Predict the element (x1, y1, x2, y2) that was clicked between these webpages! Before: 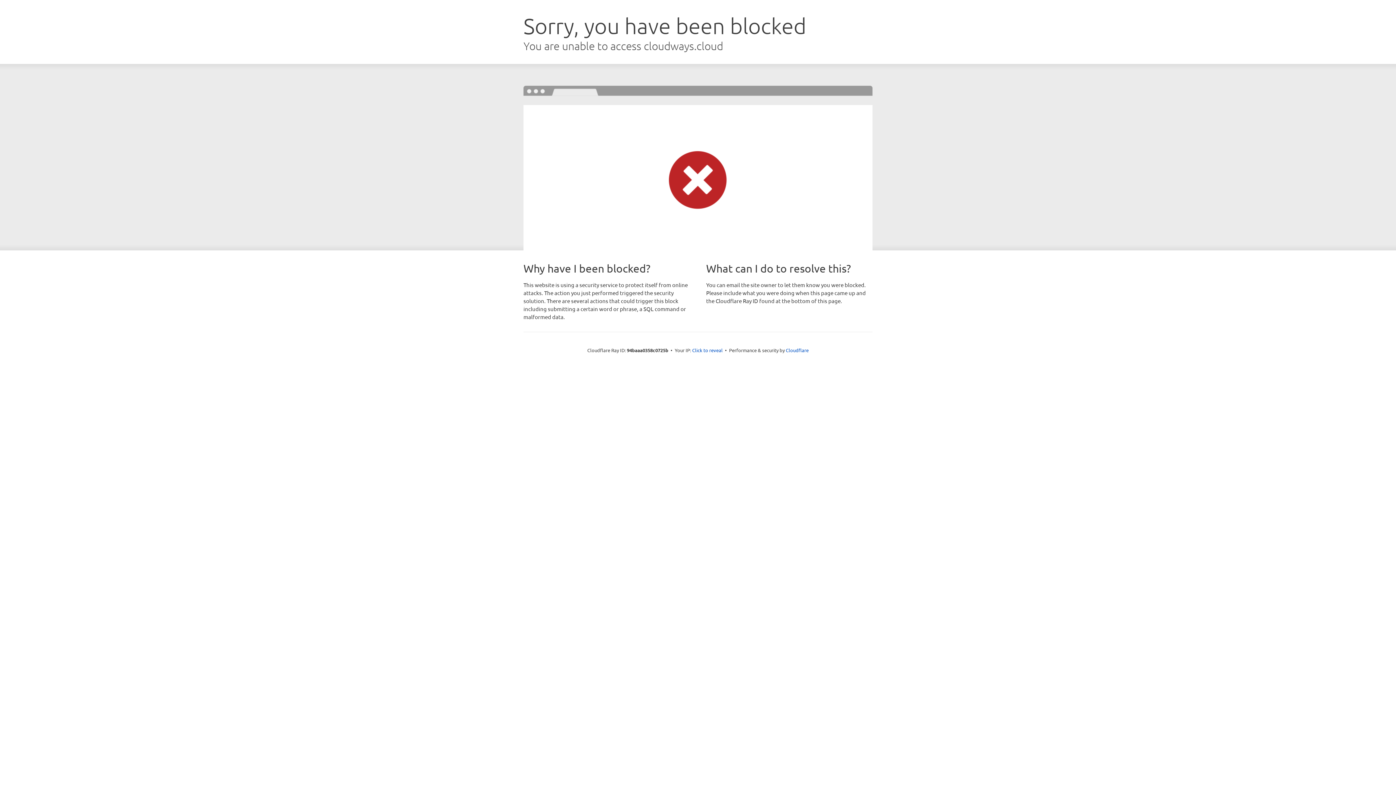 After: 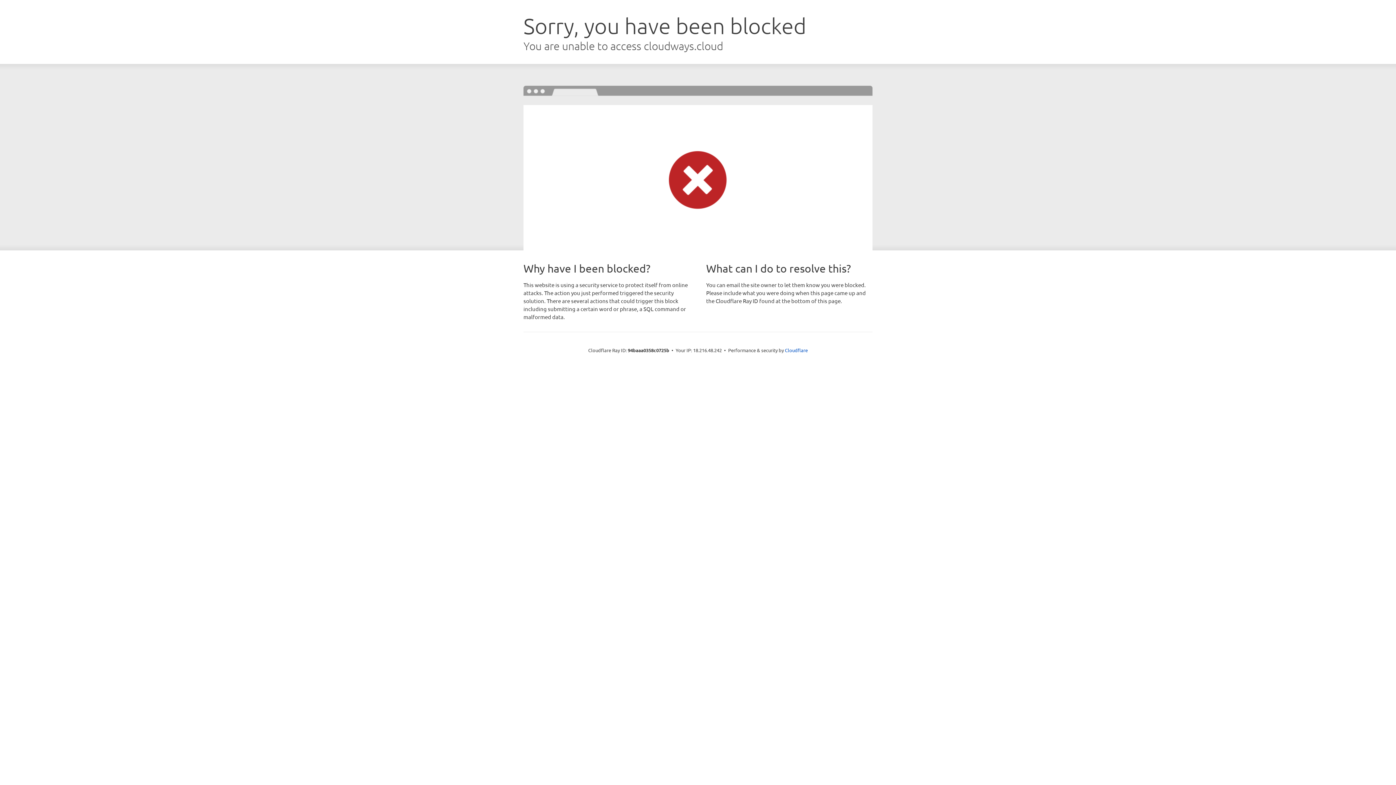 Action: bbox: (692, 346, 722, 353) label: Click to reveal